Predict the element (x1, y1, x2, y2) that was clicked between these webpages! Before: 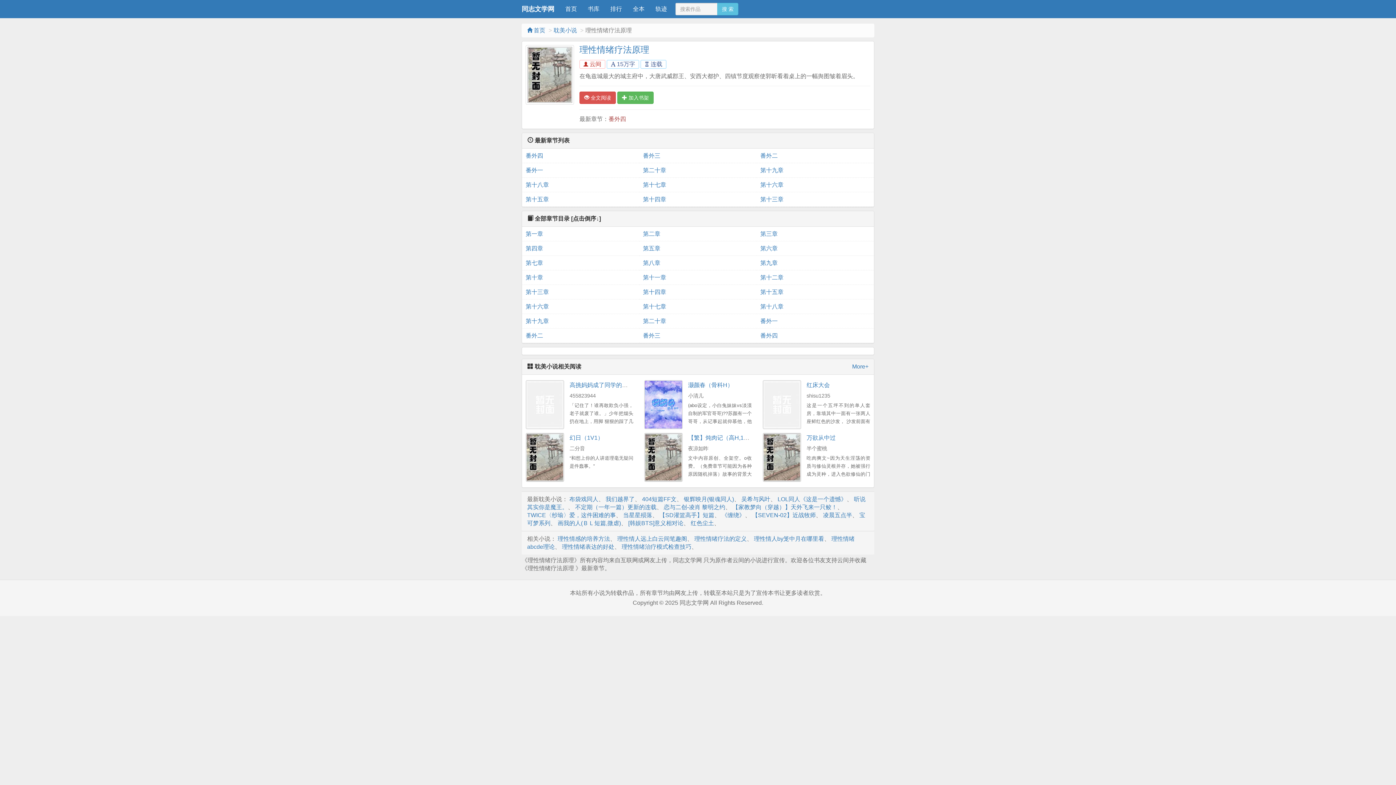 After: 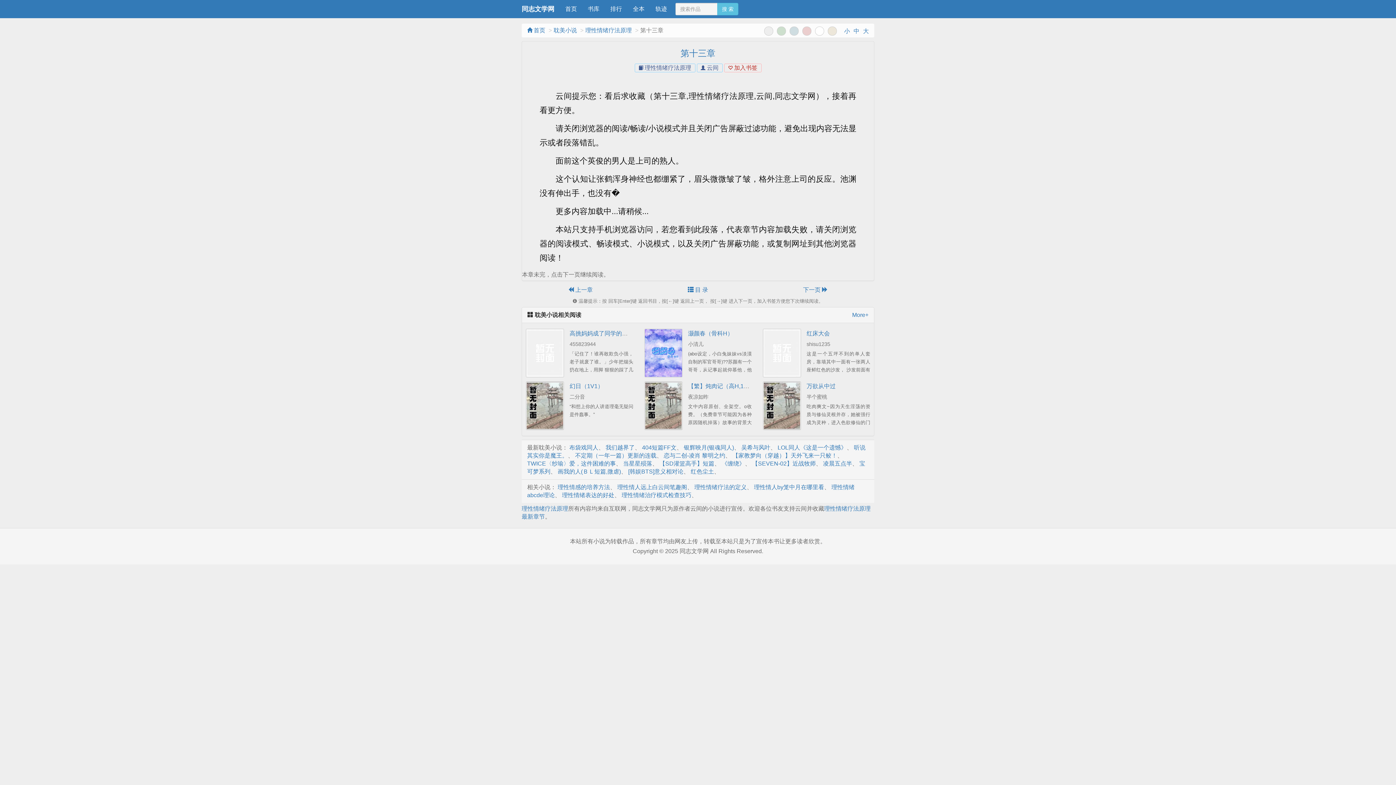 Action: label: 第十三章 bbox: (525, 285, 635, 299)